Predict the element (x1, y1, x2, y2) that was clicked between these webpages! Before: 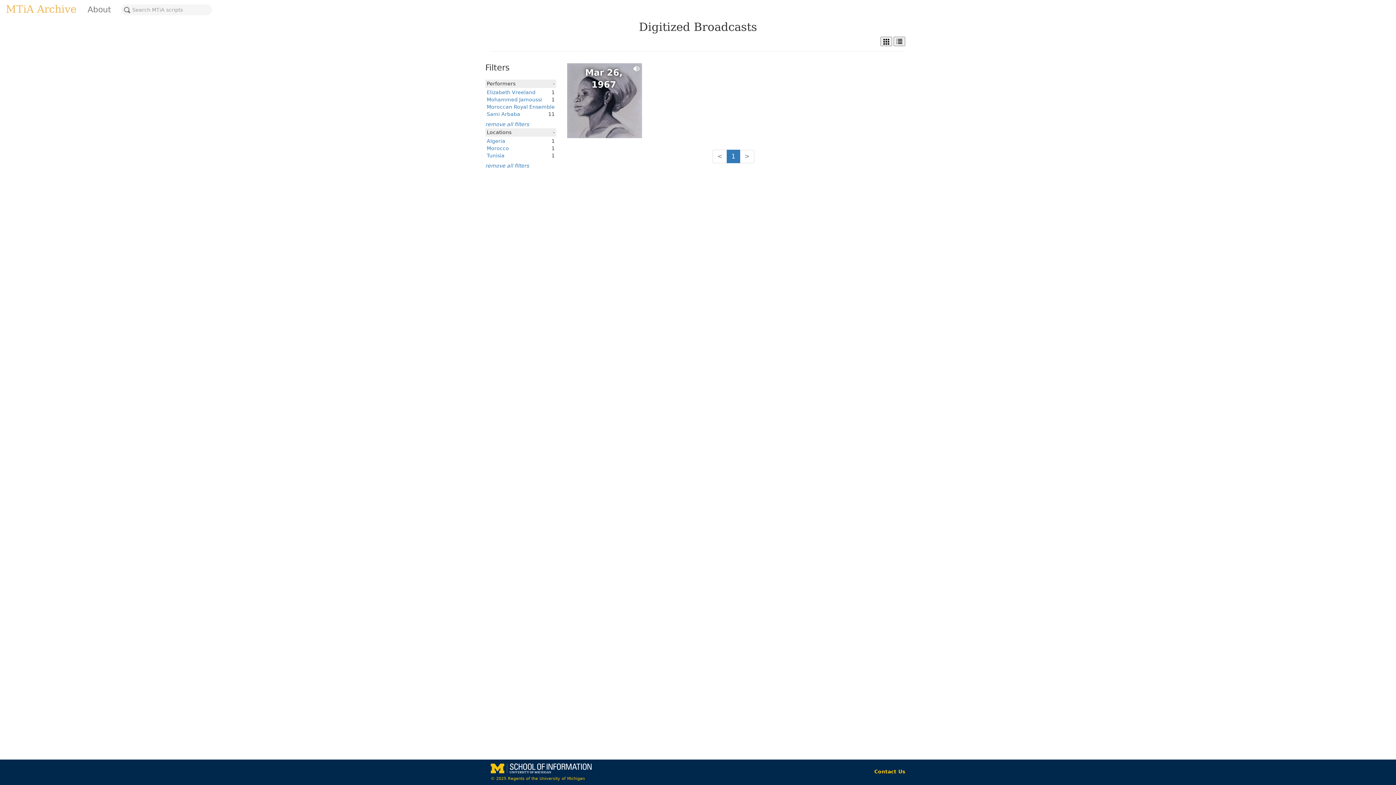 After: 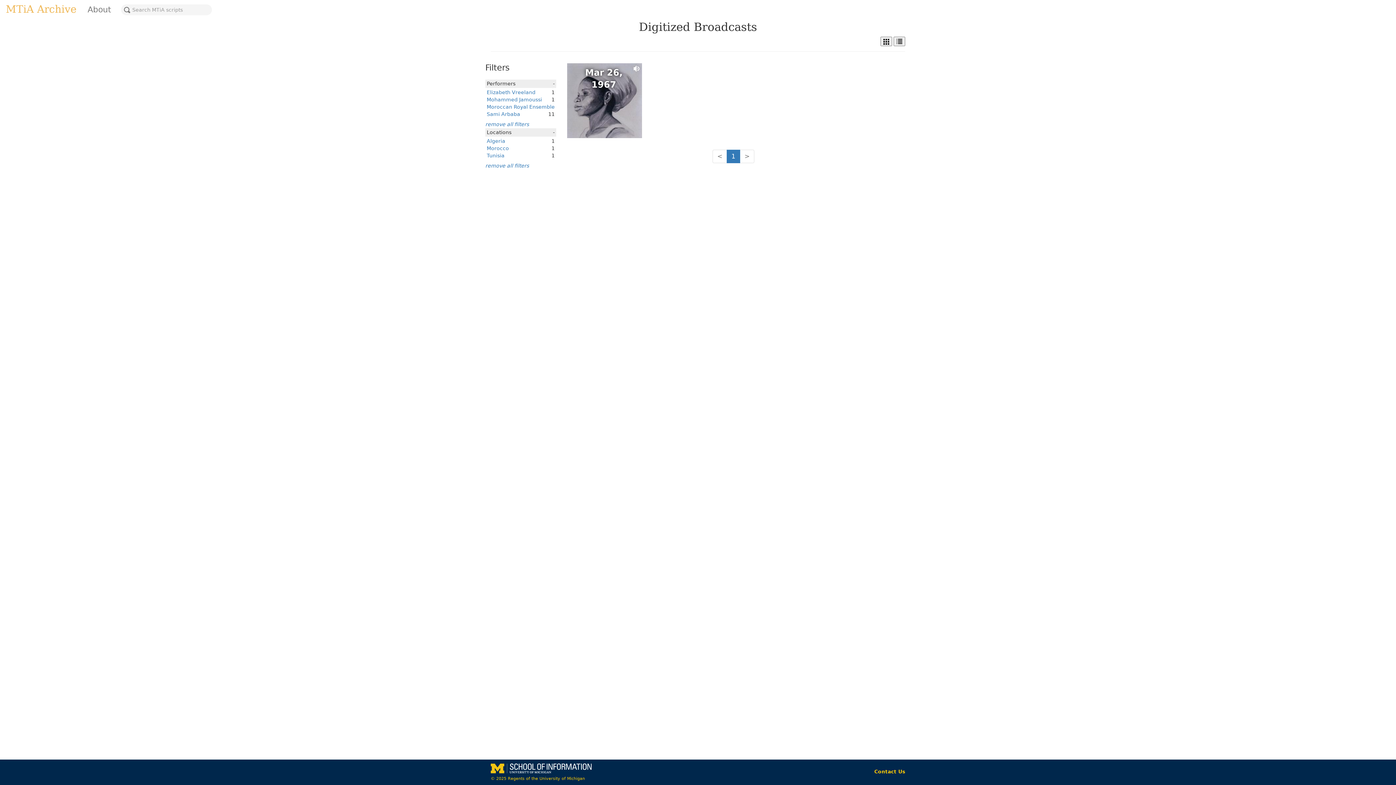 Action: bbox: (486, 138, 505, 144) label: Algeria